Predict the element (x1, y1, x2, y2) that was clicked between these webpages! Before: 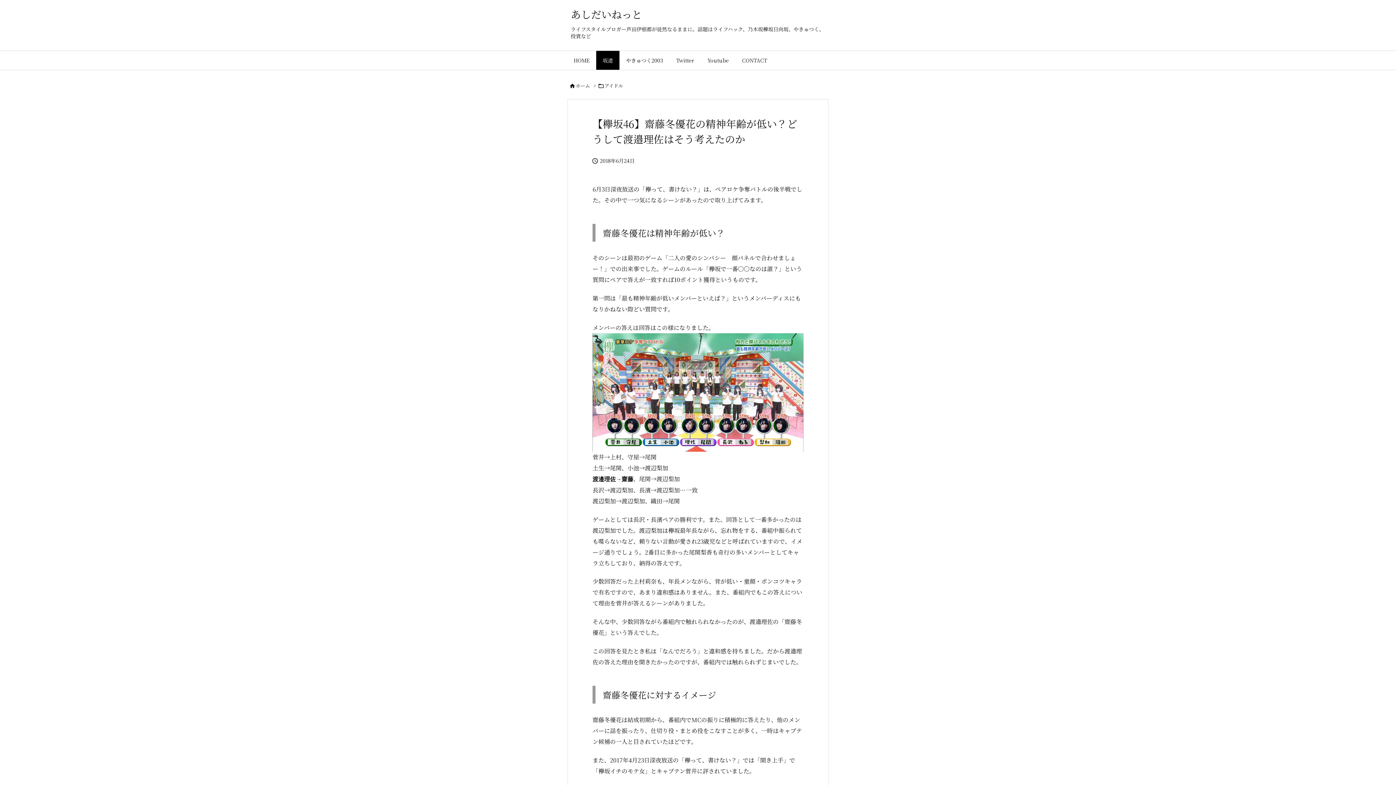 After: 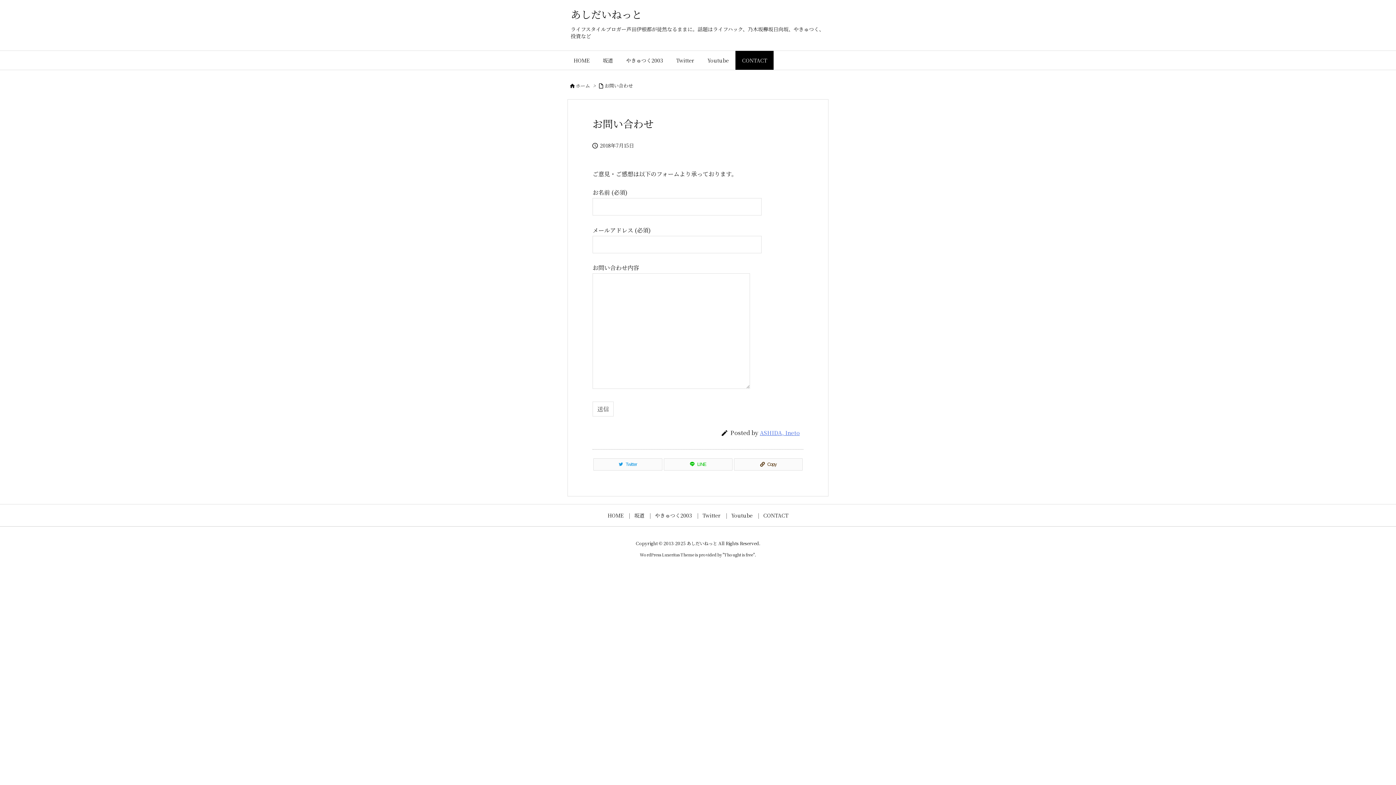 Action: bbox: (735, 50, 773, 69) label: CONTACT